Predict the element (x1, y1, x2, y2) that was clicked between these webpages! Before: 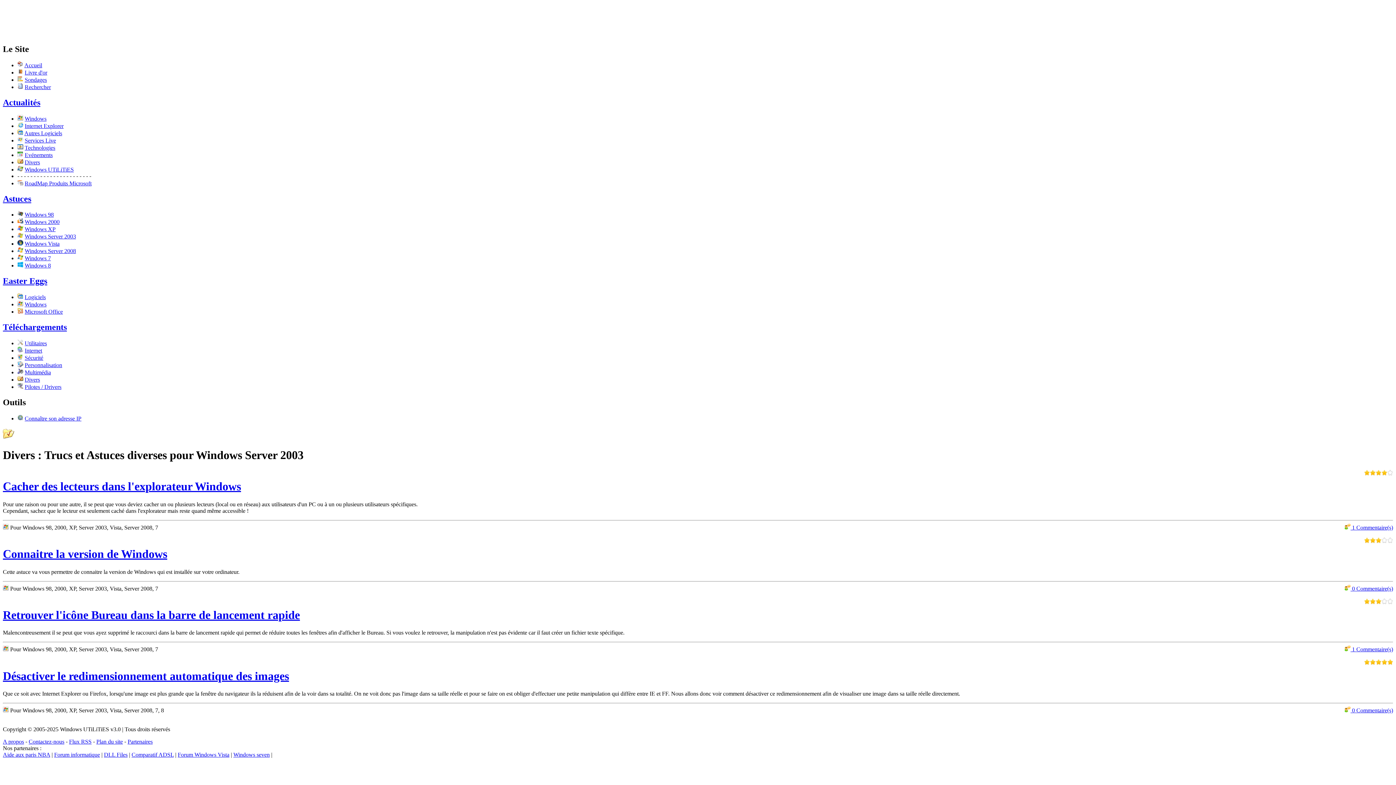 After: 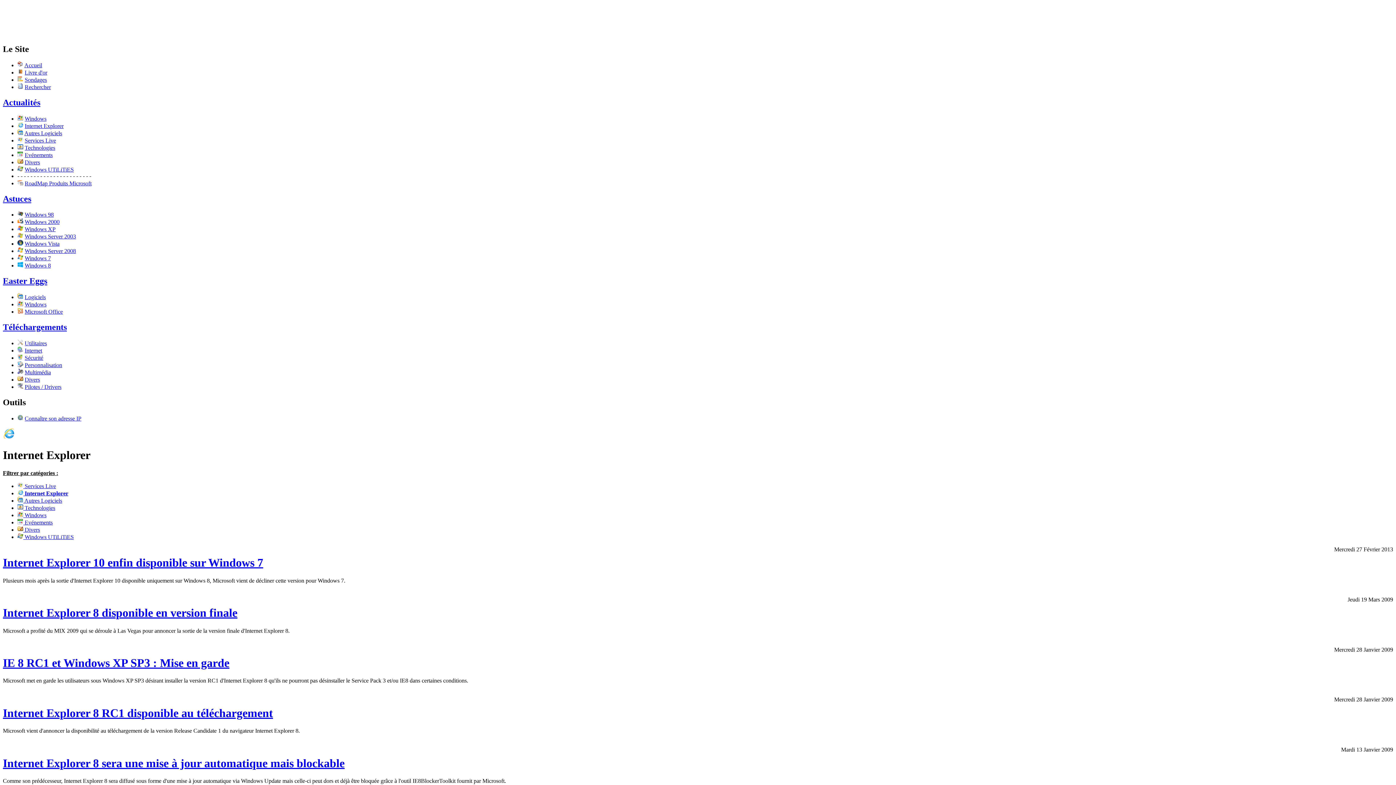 Action: label: Internet Explorer bbox: (24, 122, 63, 128)